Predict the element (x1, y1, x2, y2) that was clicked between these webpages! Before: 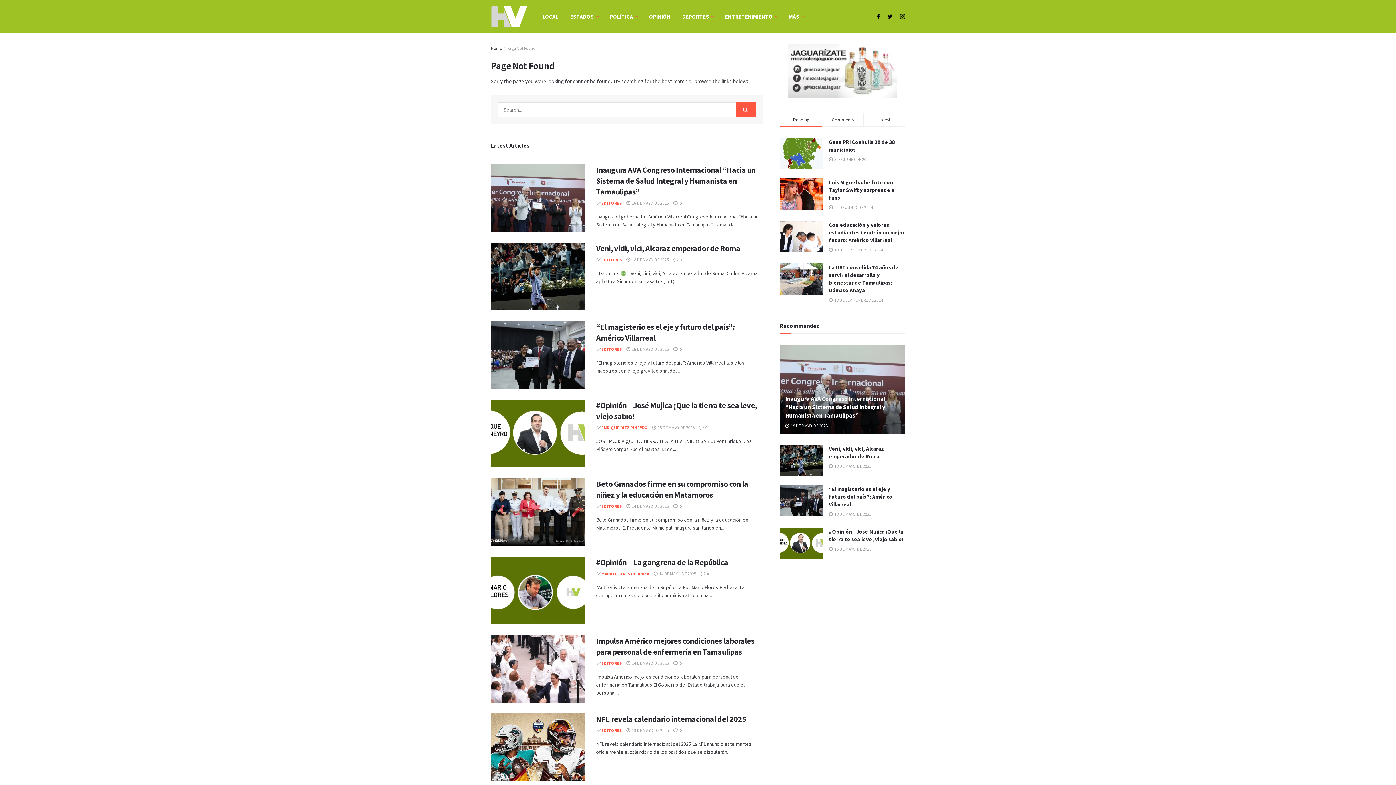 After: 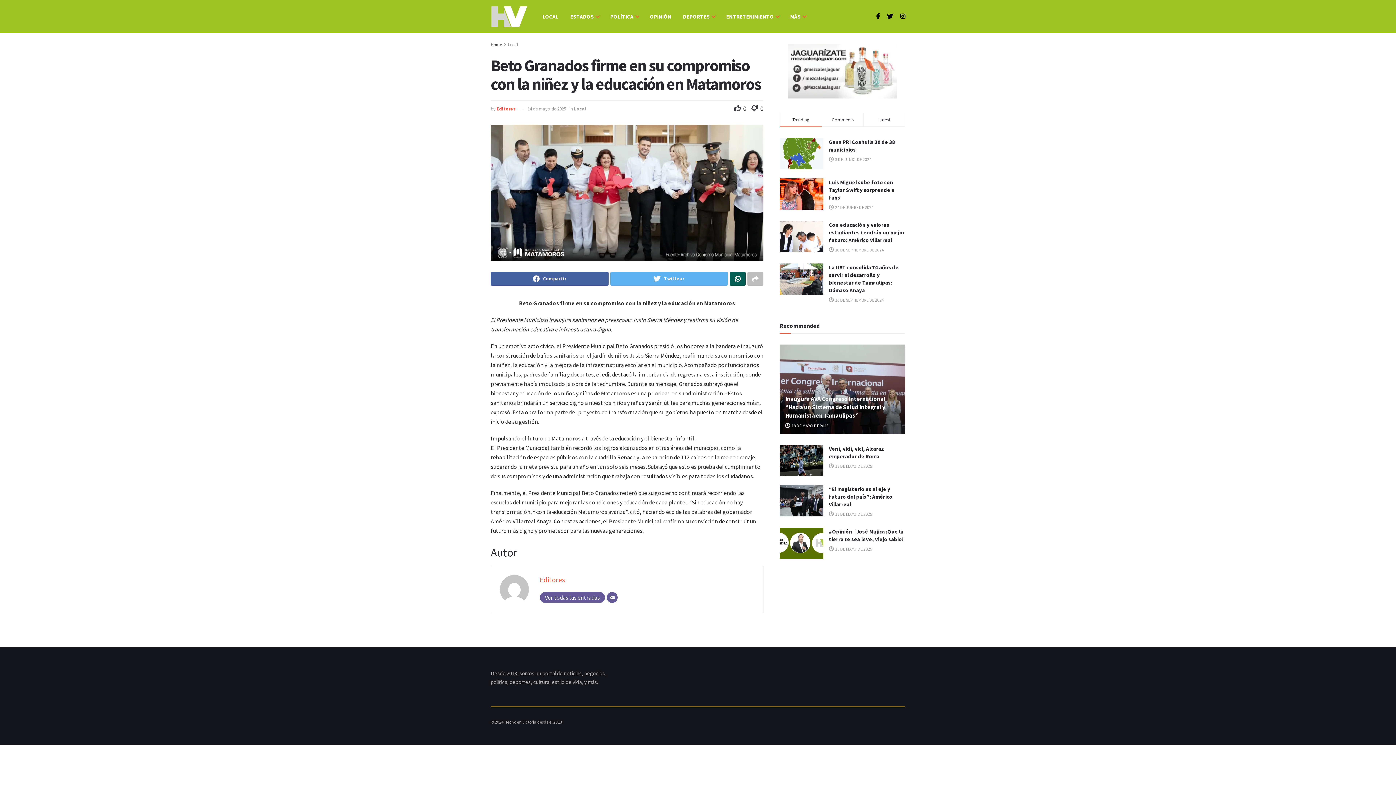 Action: bbox: (673, 503, 681, 509) label:  0